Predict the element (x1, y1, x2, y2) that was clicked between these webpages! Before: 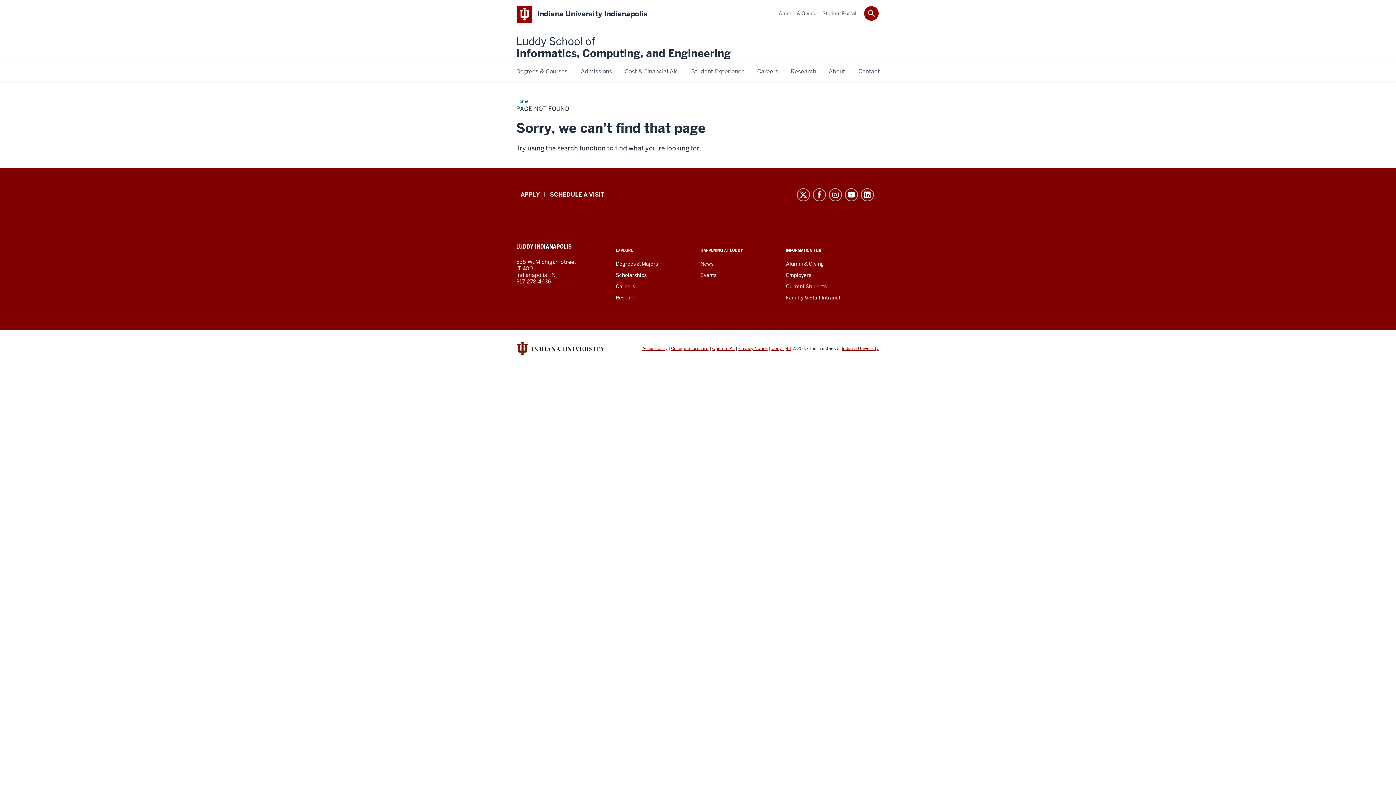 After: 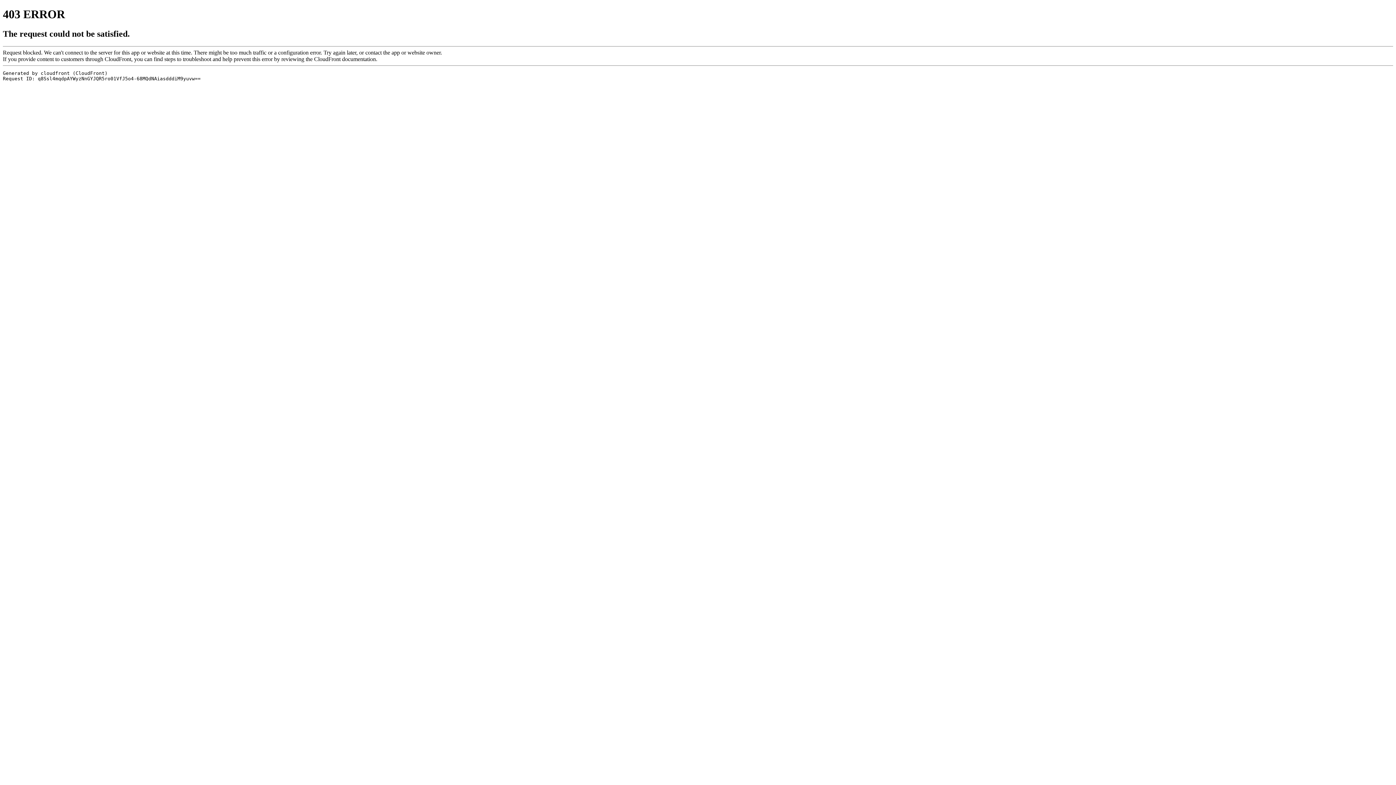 Action: label: News bbox: (700, 260, 713, 267)